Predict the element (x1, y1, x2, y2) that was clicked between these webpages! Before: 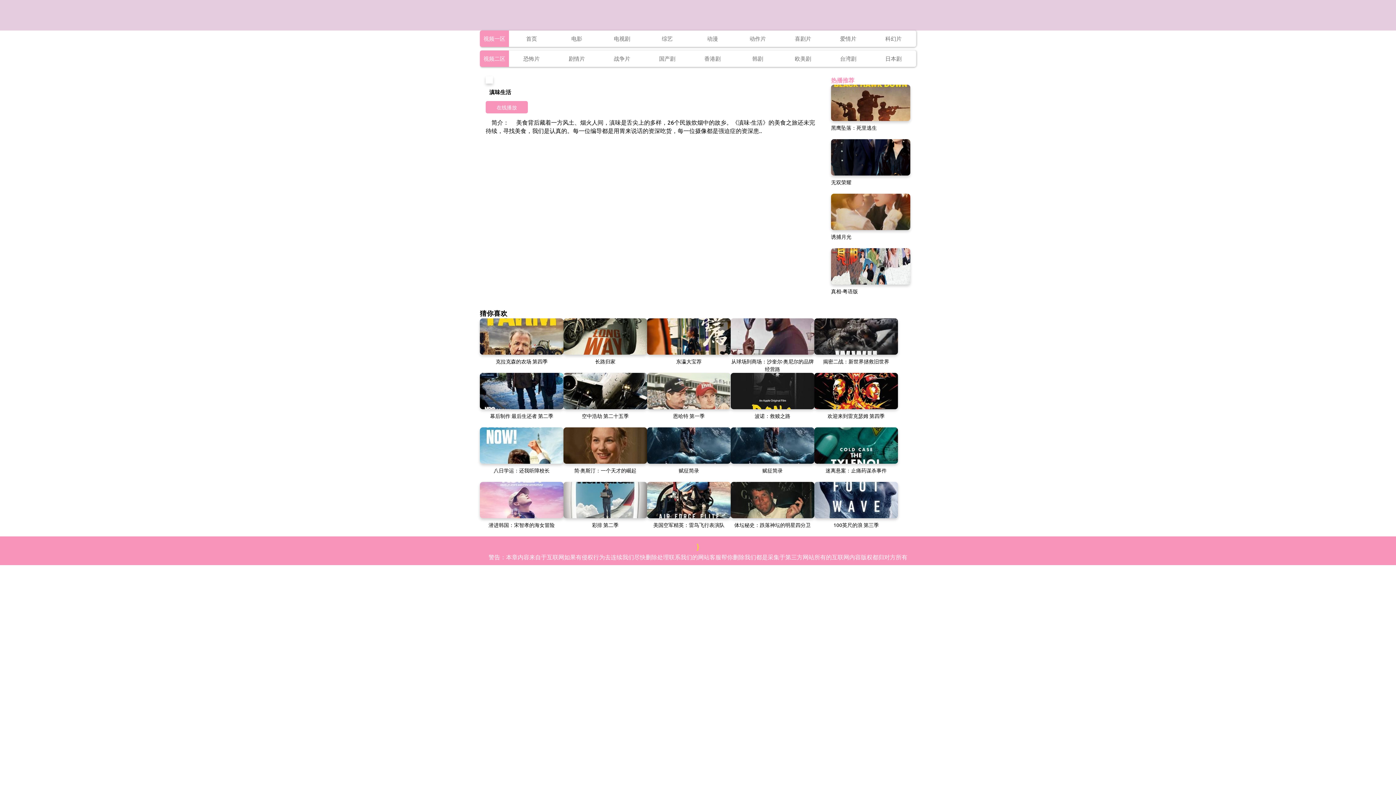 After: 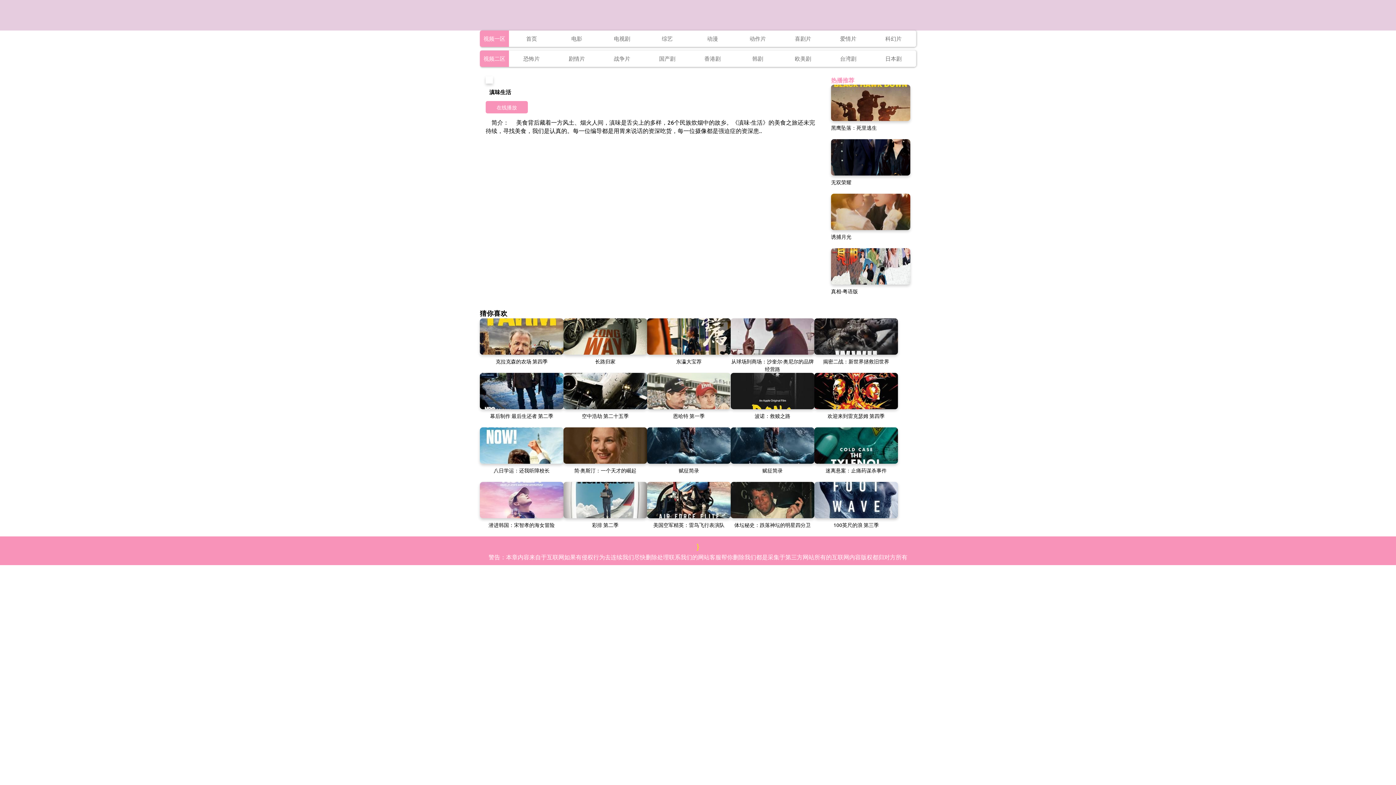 Action: bbox: (885, 34, 901, 41) label: 科幻片